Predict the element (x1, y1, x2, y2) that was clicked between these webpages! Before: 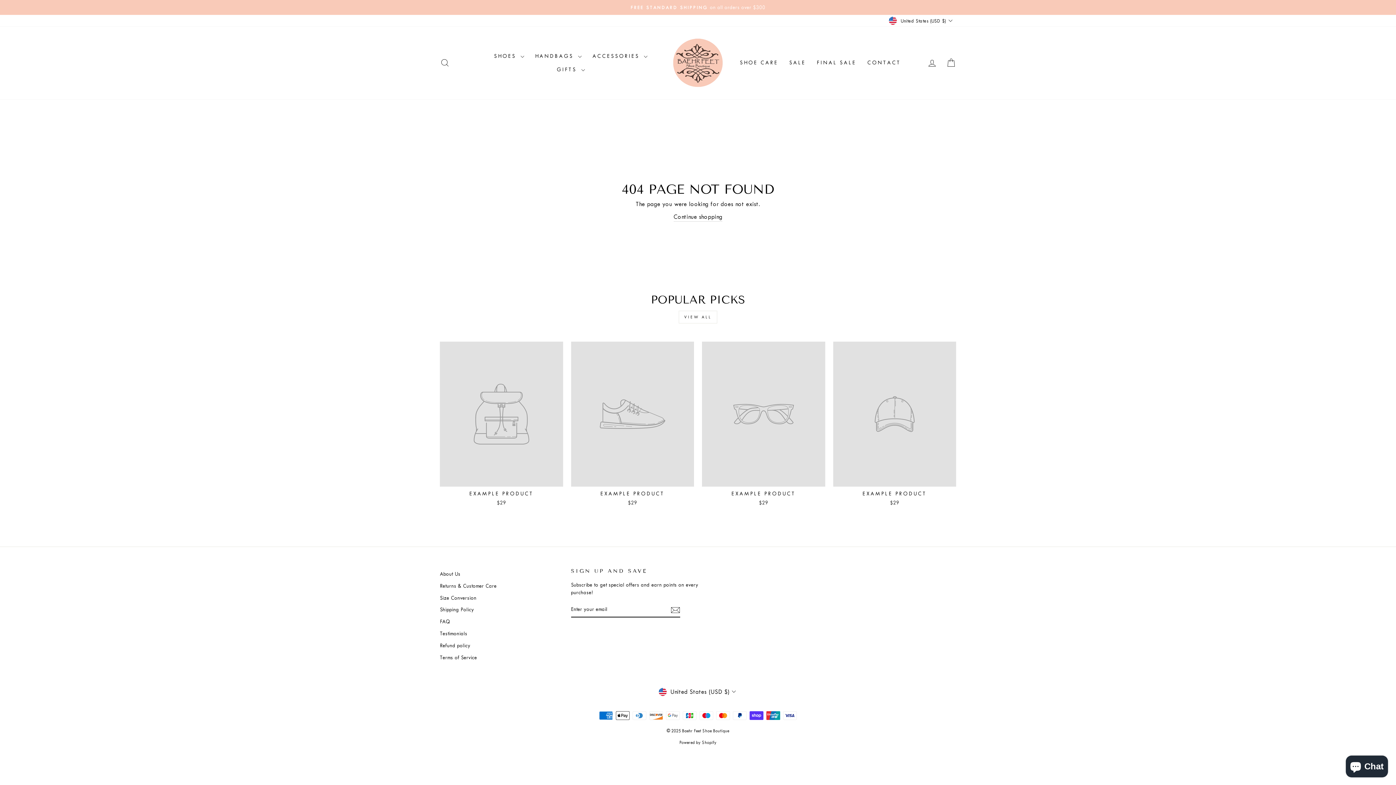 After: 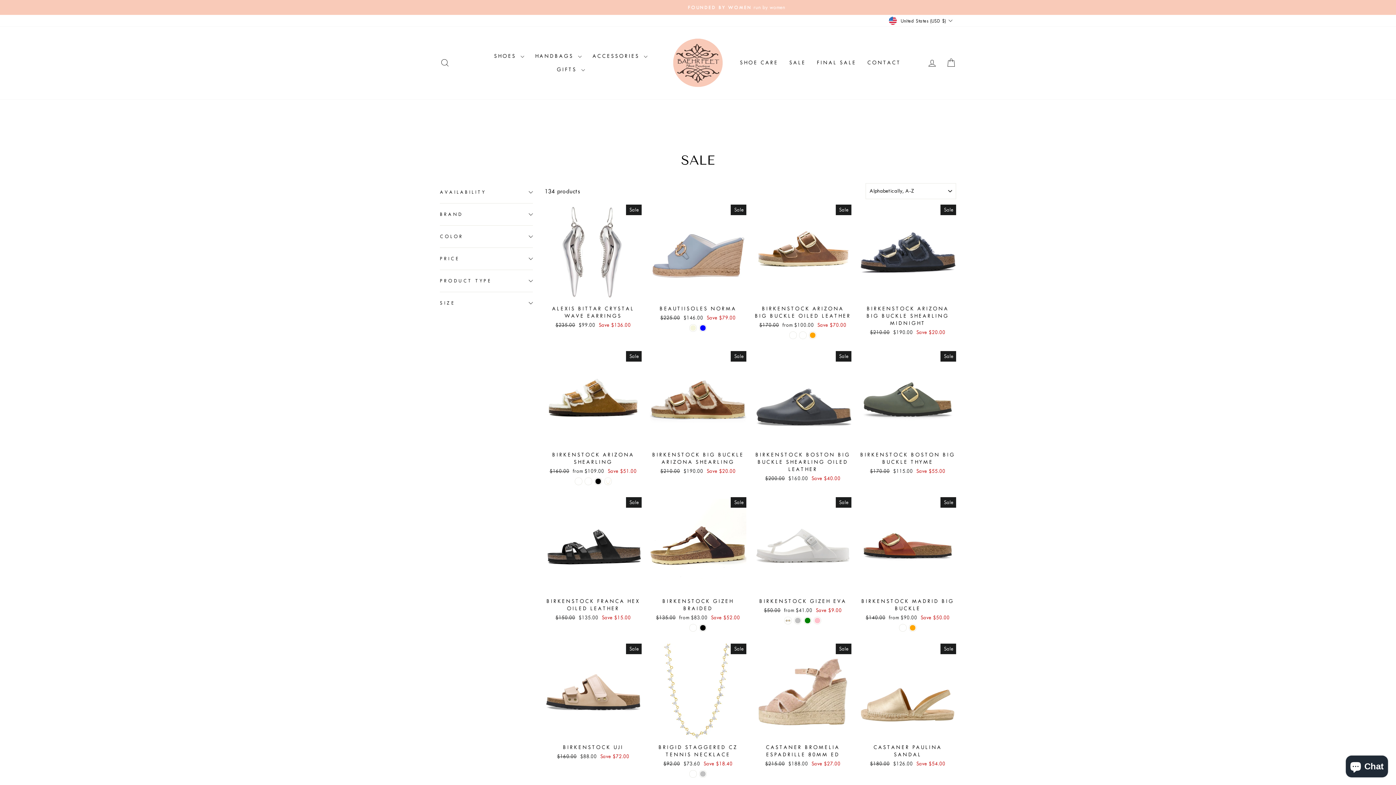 Action: label: SALE bbox: (783, 56, 811, 69)